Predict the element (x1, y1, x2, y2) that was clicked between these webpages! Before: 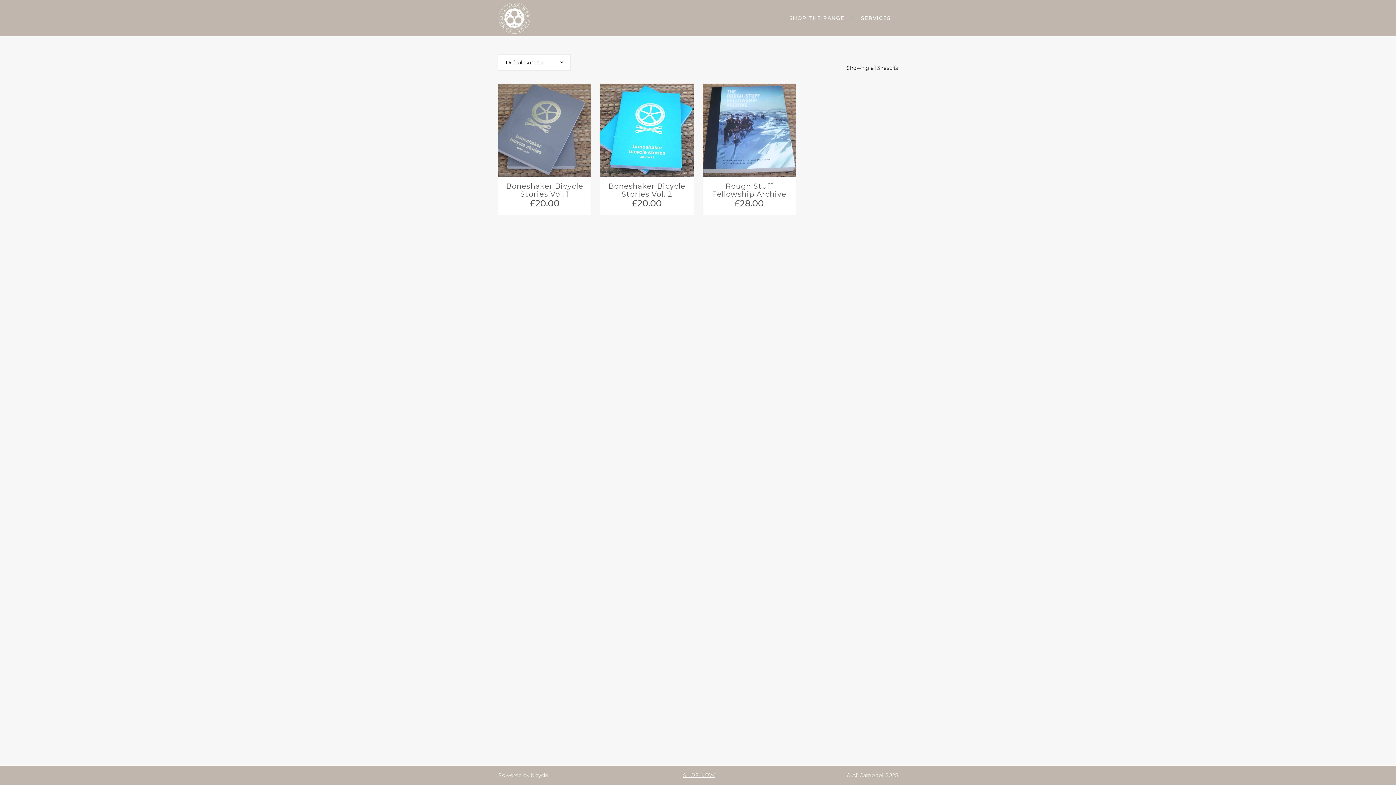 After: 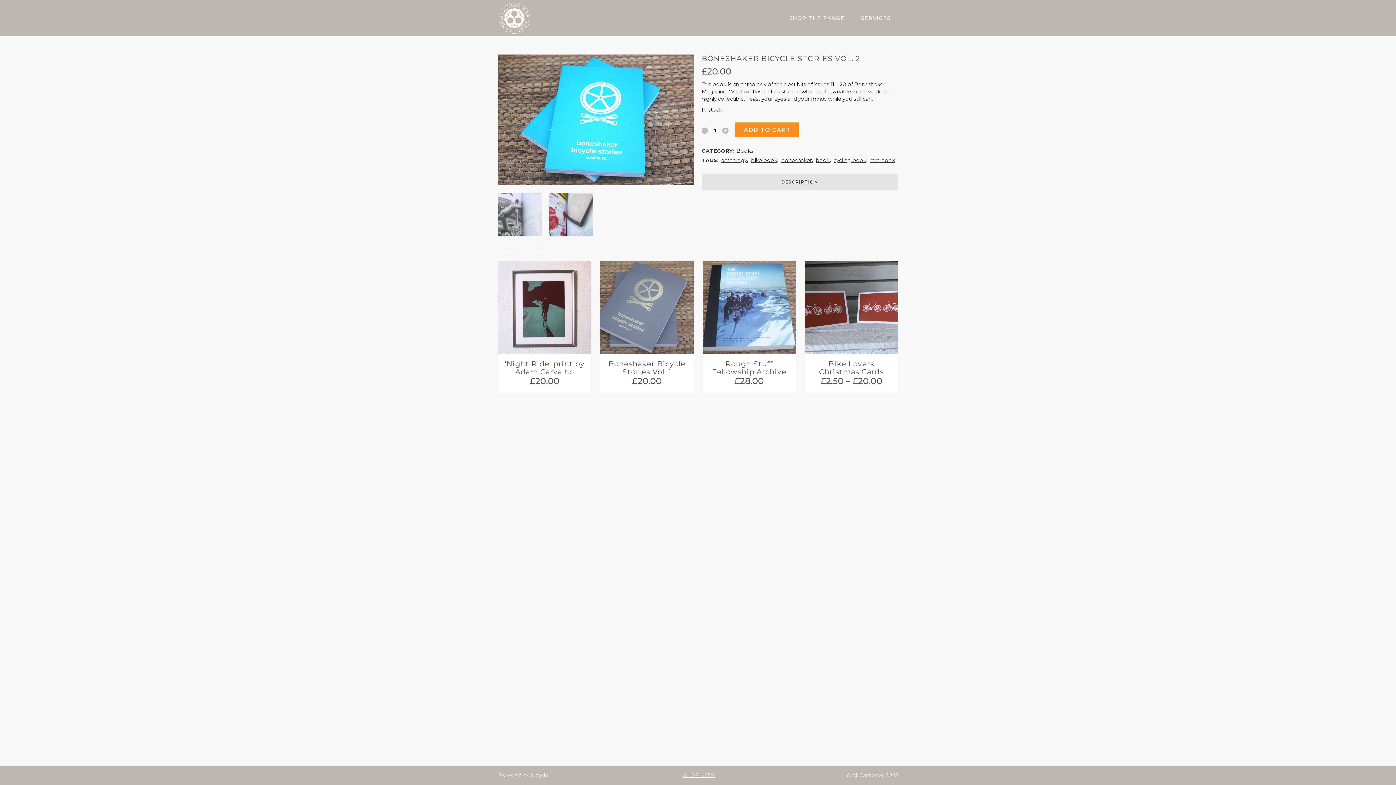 Action: bbox: (600, 176, 693, 209) label: Boneshaker Bicycle Stories Vol. 2
£20.00